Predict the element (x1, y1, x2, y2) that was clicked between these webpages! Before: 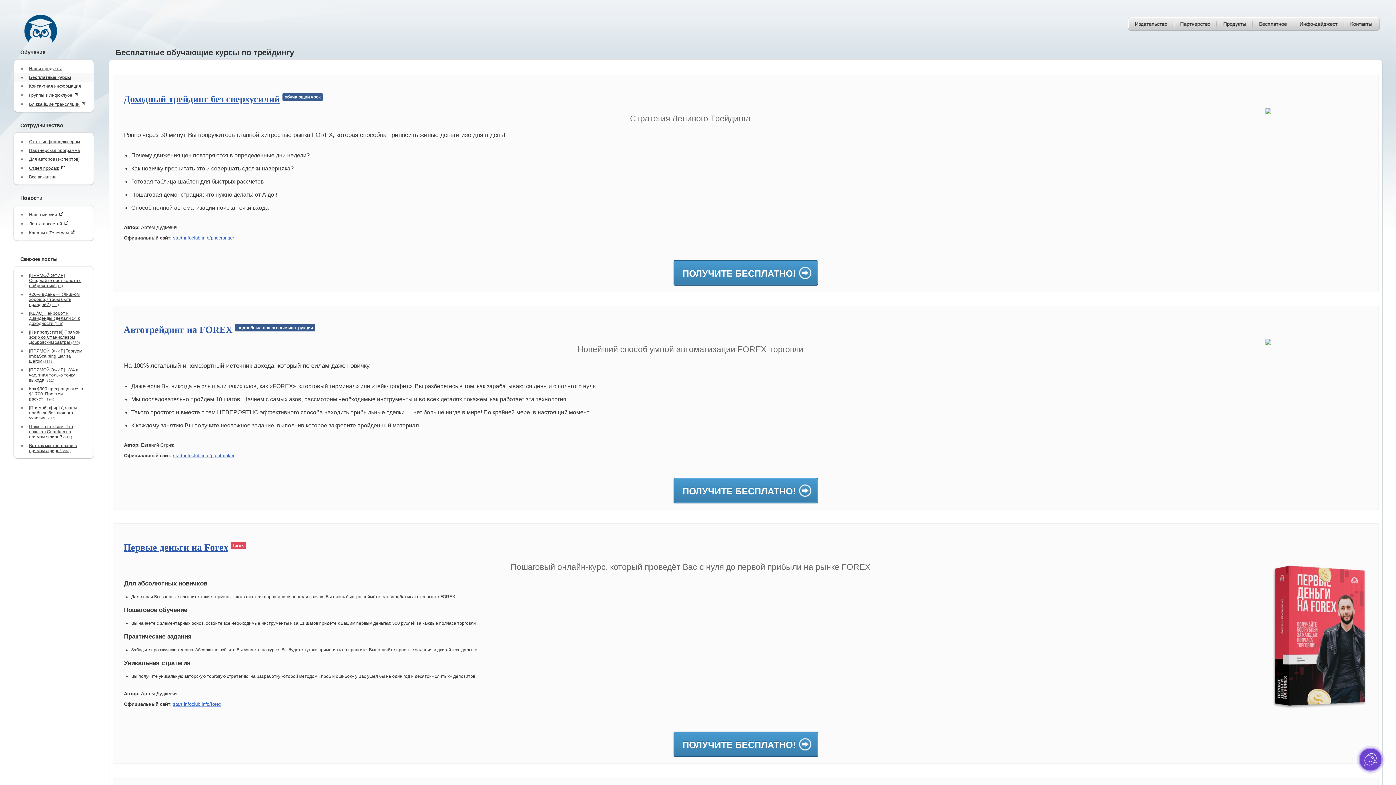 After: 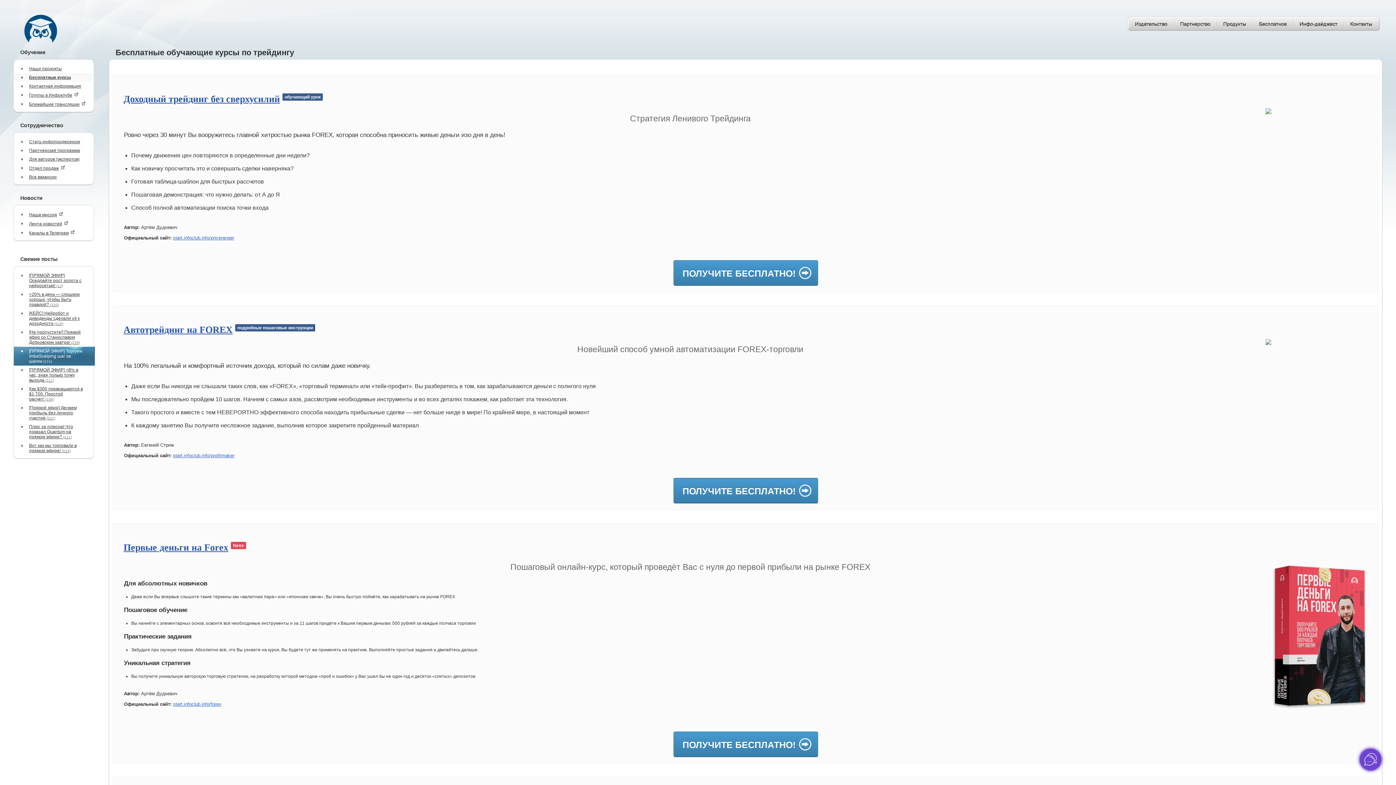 Action: label: [ПРЯМОЙ ЭФИР] Торгуем ImbaScalping шаг за шагом (215) bbox: (13, 346, 94, 365)